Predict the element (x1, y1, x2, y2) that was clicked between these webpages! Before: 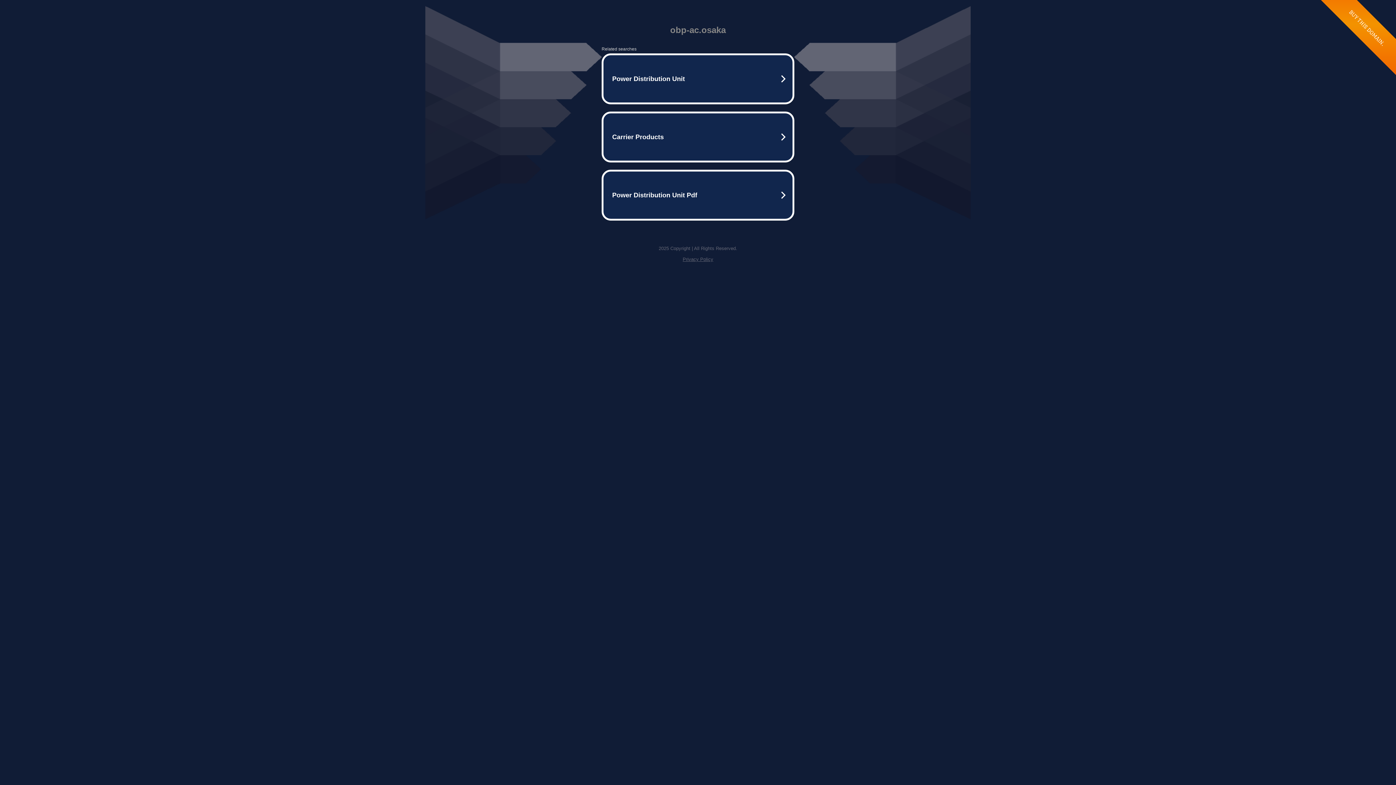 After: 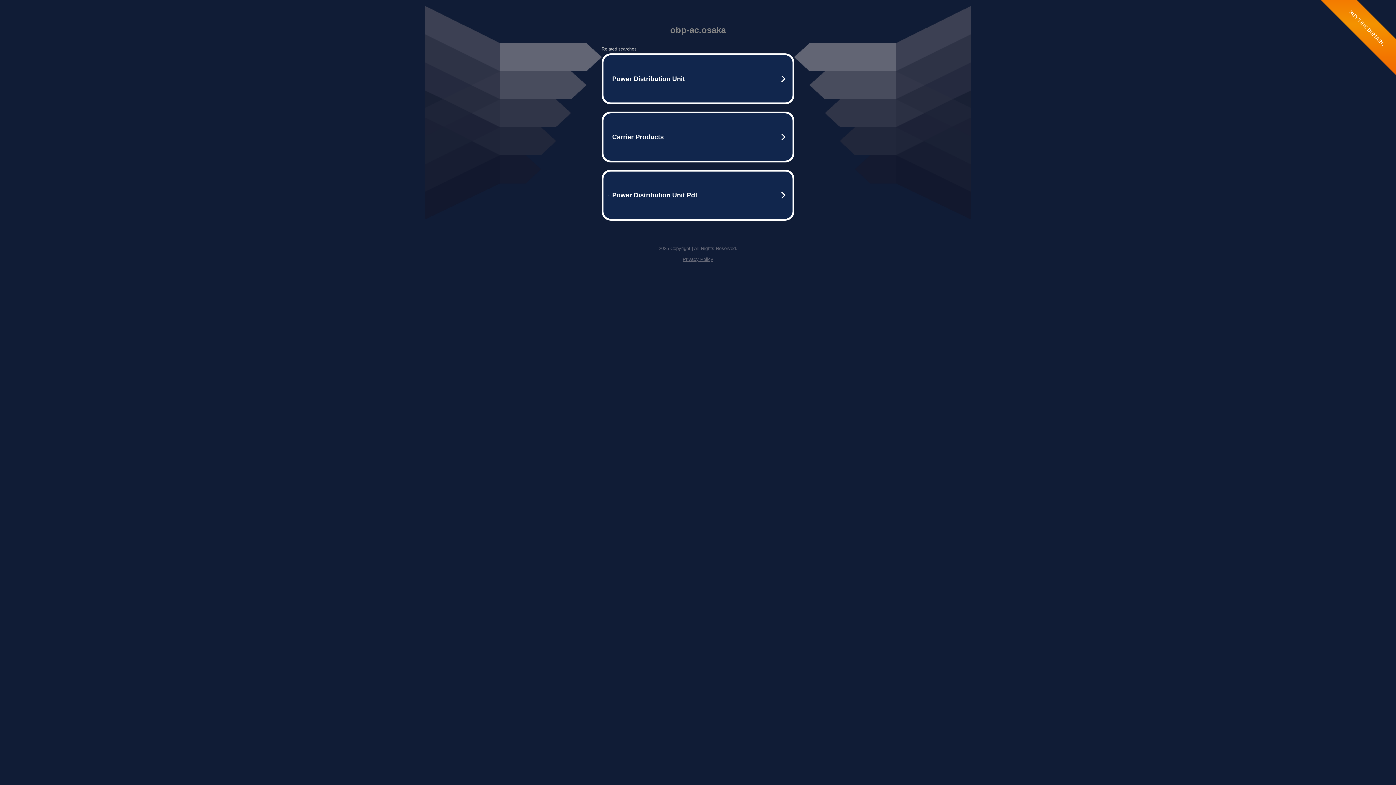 Action: label: Privacy Policy bbox: (682, 256, 713, 262)